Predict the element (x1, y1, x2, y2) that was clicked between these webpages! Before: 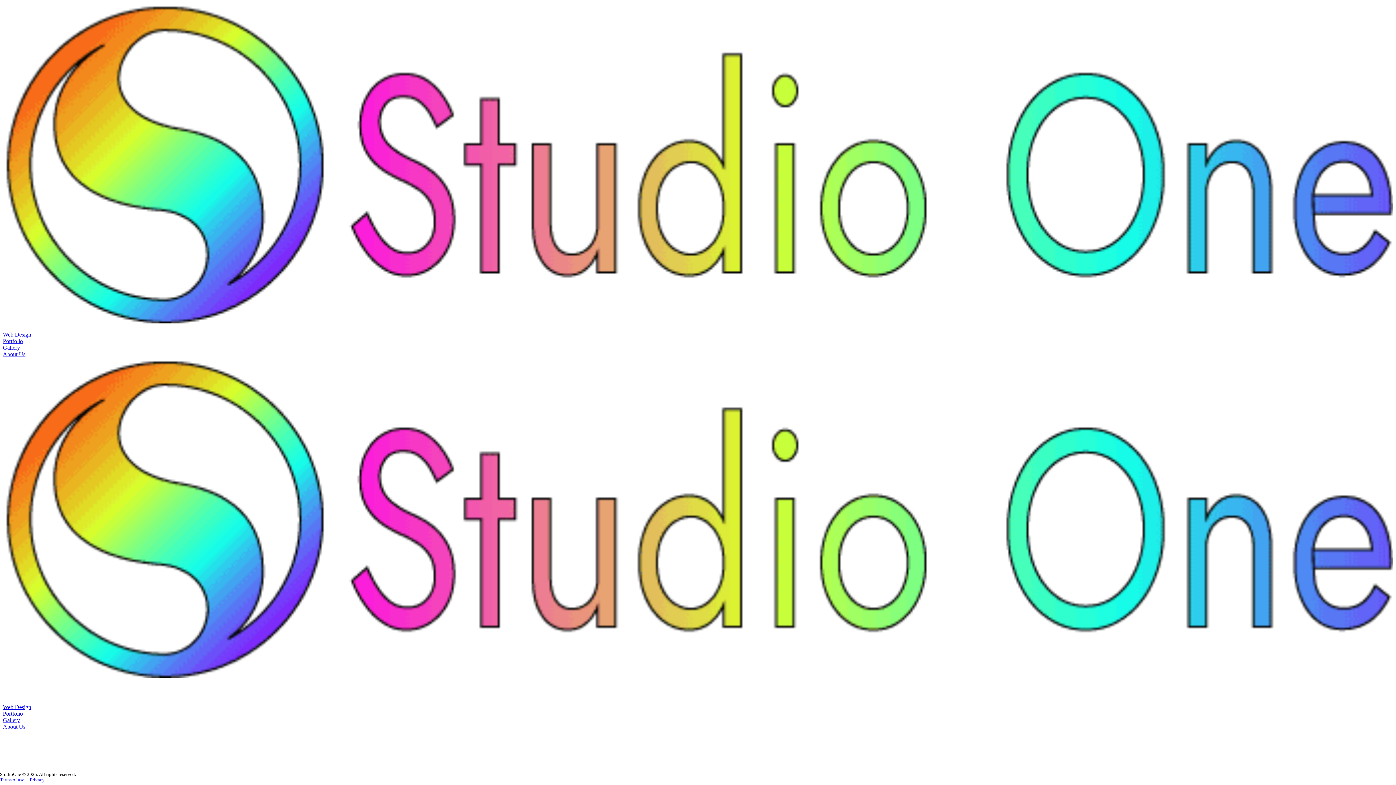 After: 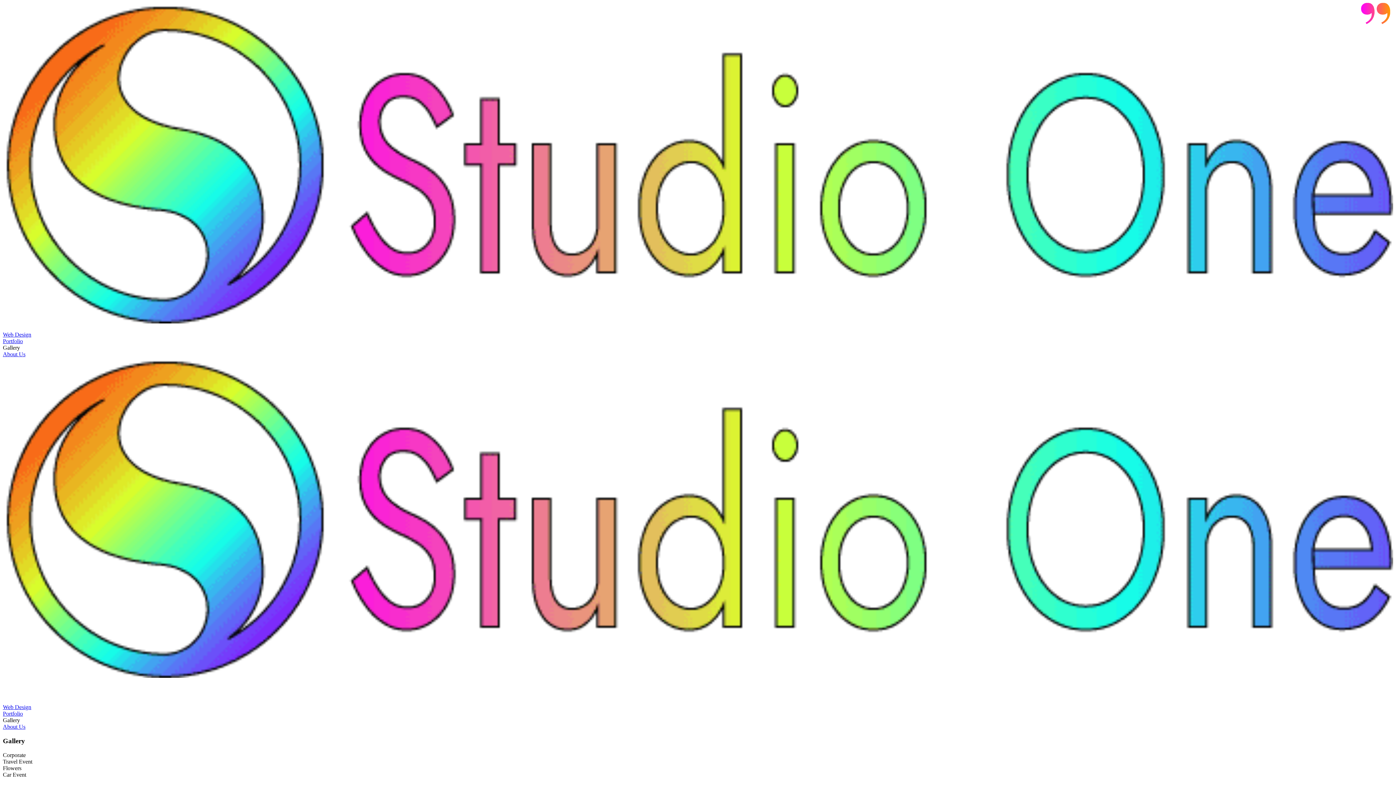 Action: label: Gallery bbox: (2, 344, 20, 350)